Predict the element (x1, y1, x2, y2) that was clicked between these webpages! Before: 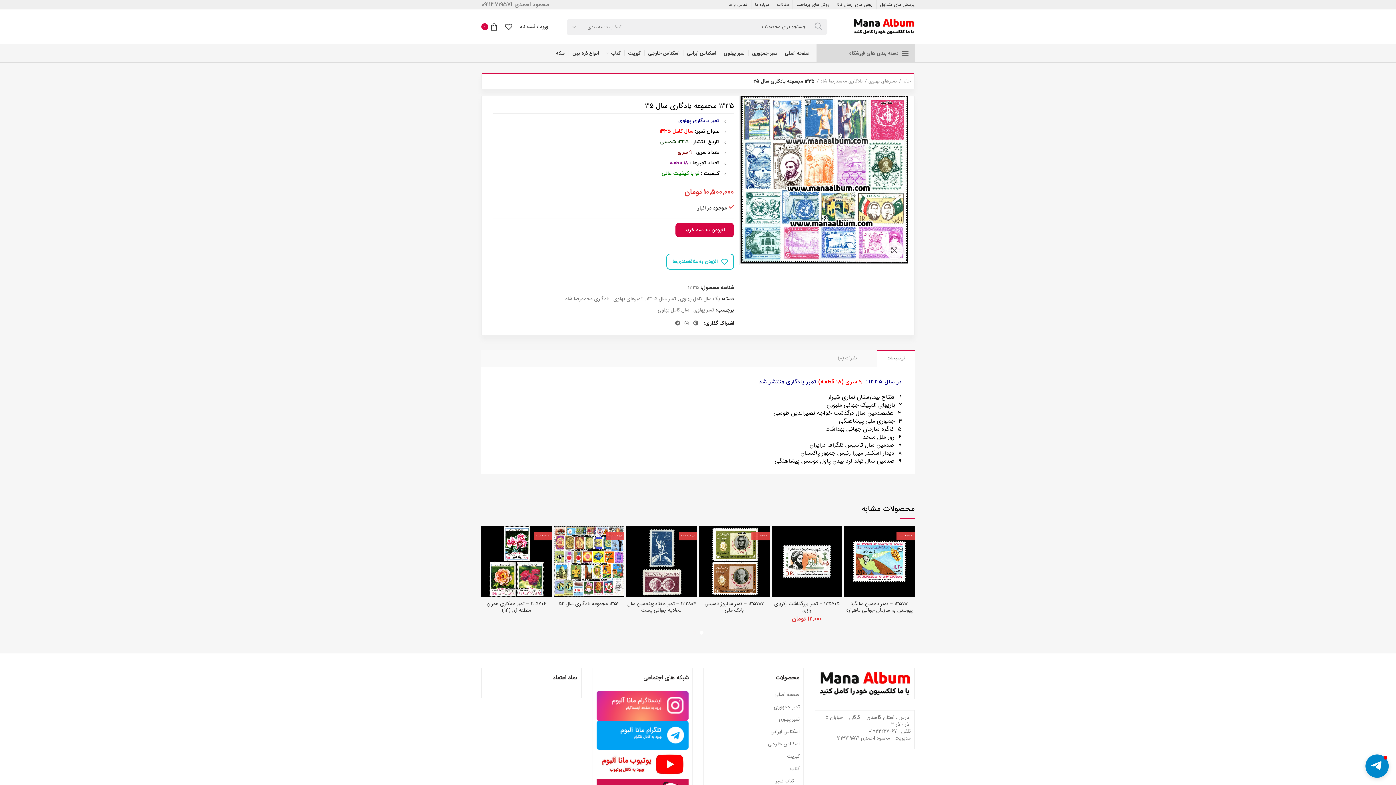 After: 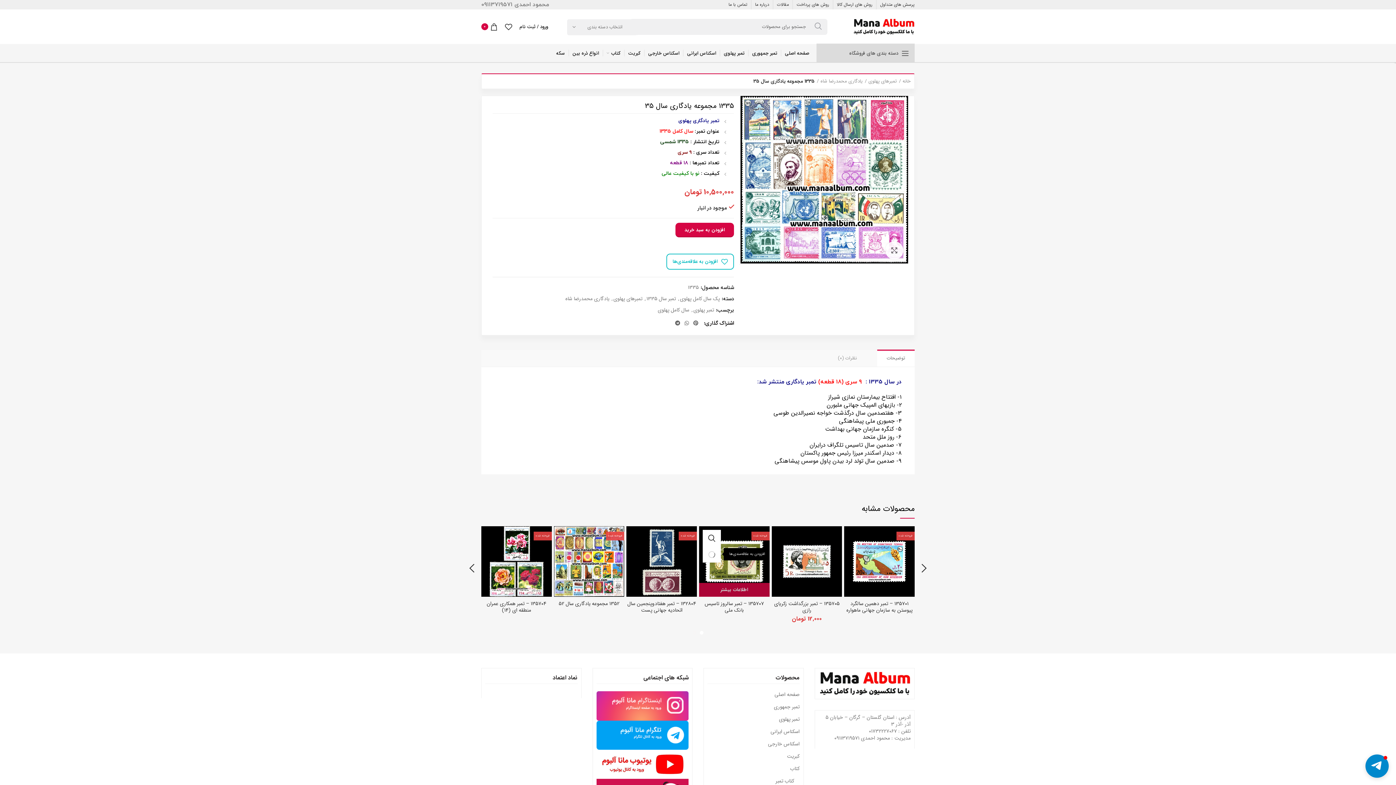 Action: bbox: (695, 546, 713, 562) label: افزودن به علاقه‌مندی‌ها